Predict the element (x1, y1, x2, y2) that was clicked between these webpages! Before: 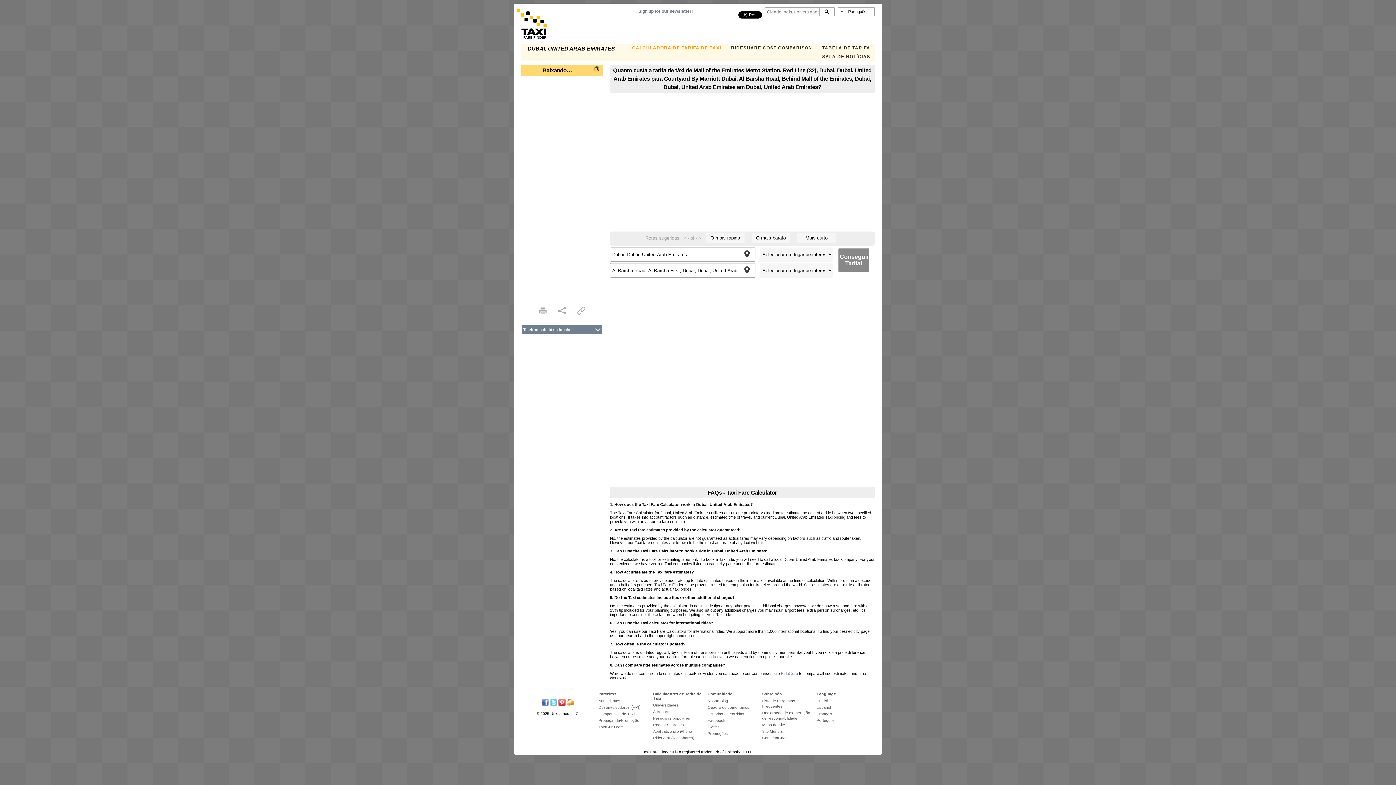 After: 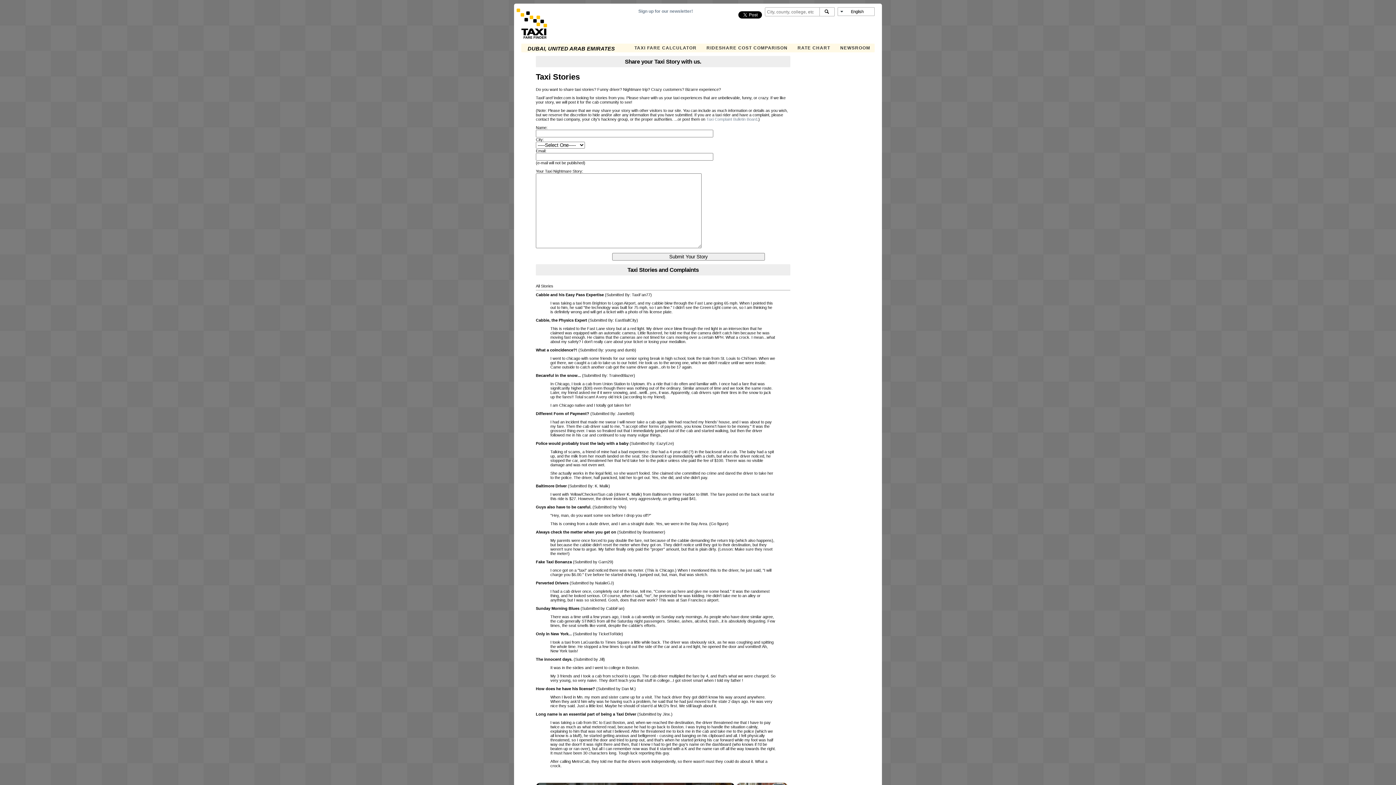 Action: bbox: (707, 711, 744, 716) label: Histórias de corridas